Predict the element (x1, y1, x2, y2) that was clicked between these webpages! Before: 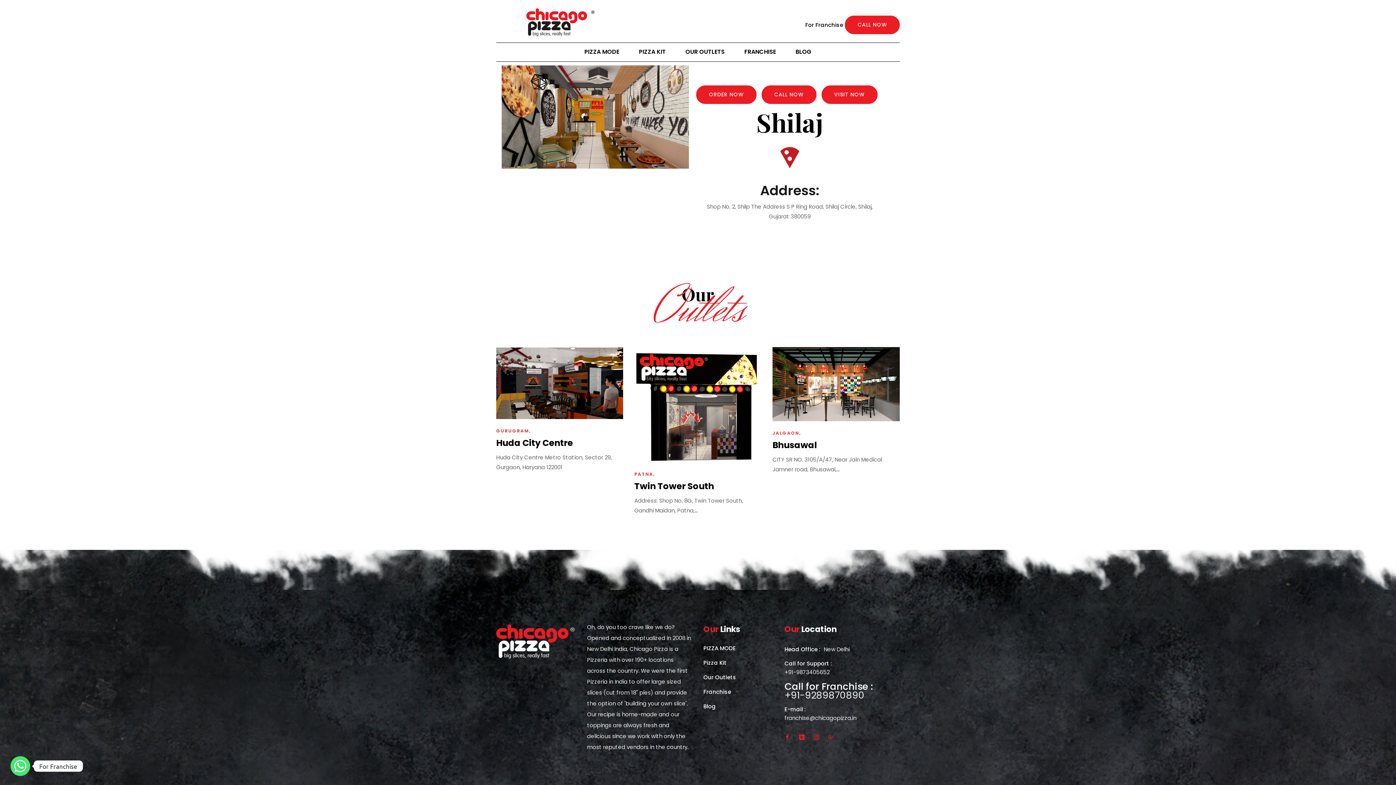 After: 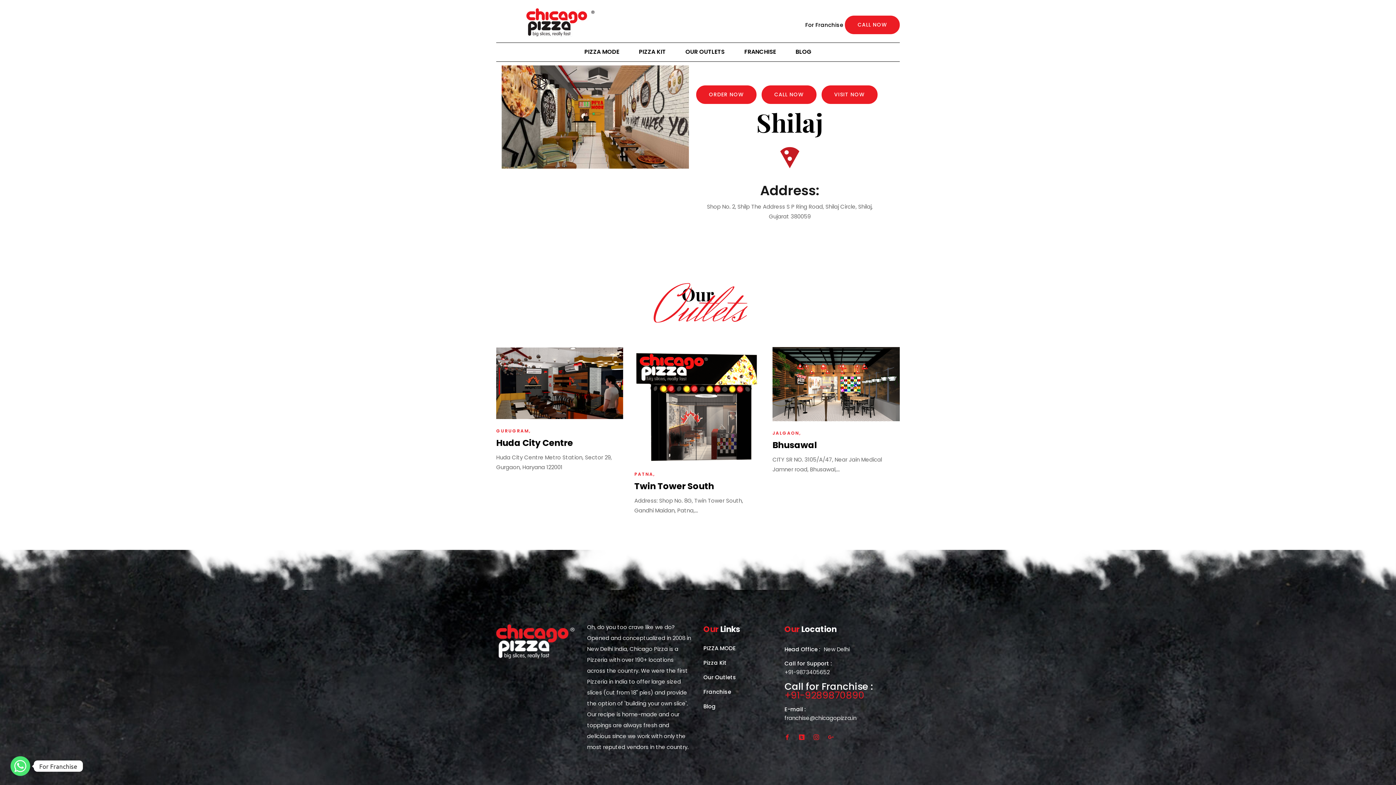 Action: label: +91-9289870890 bbox: (784, 689, 864, 702)